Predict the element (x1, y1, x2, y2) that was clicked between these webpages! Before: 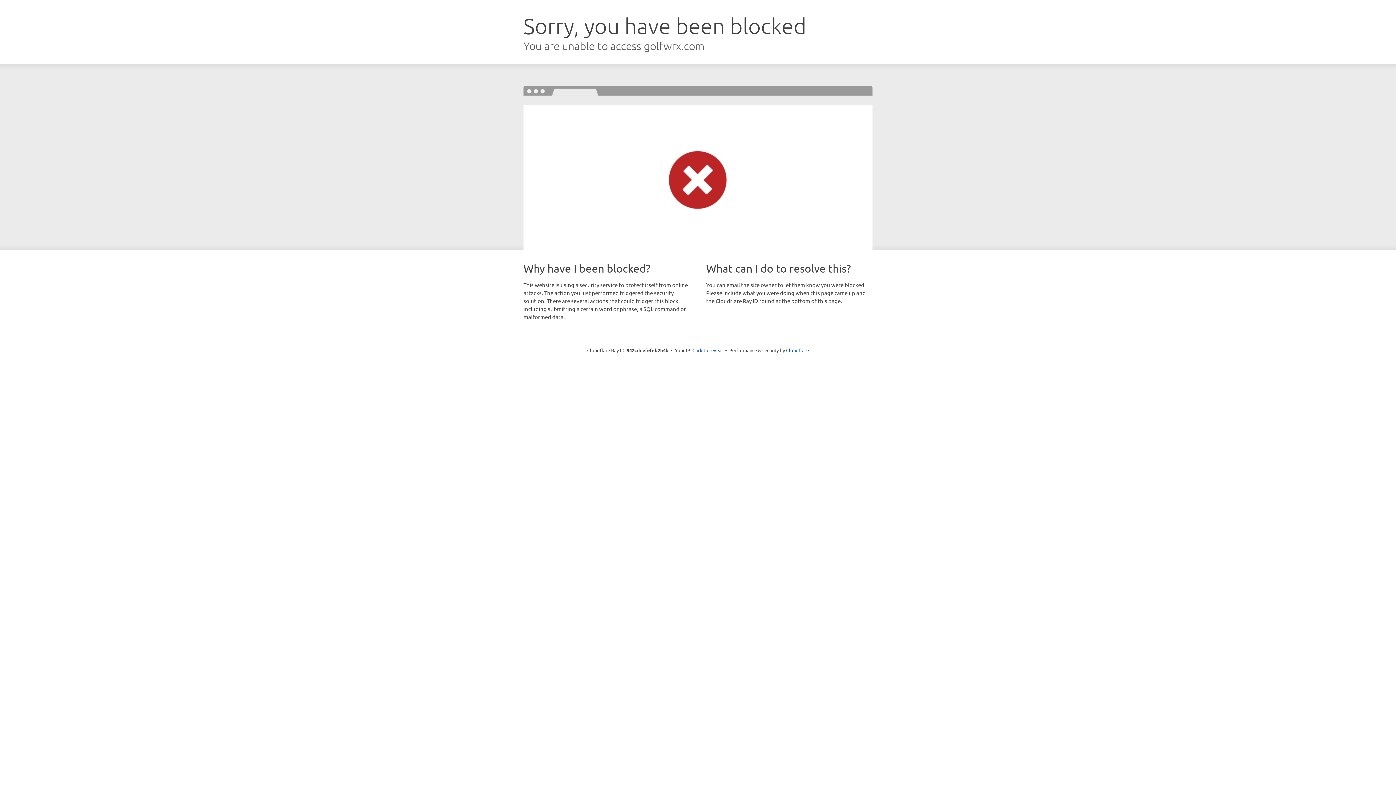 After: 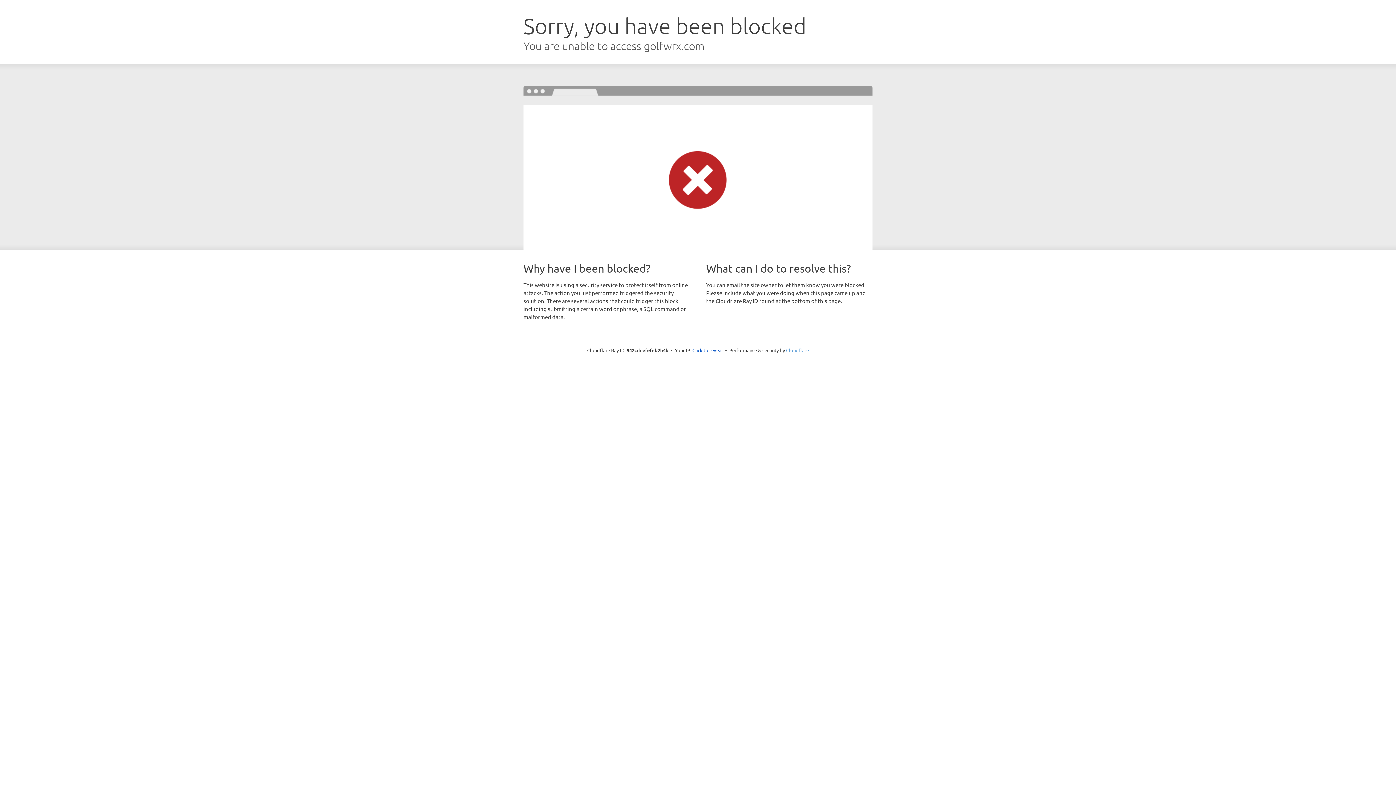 Action: label: Cloudflare bbox: (786, 347, 809, 353)